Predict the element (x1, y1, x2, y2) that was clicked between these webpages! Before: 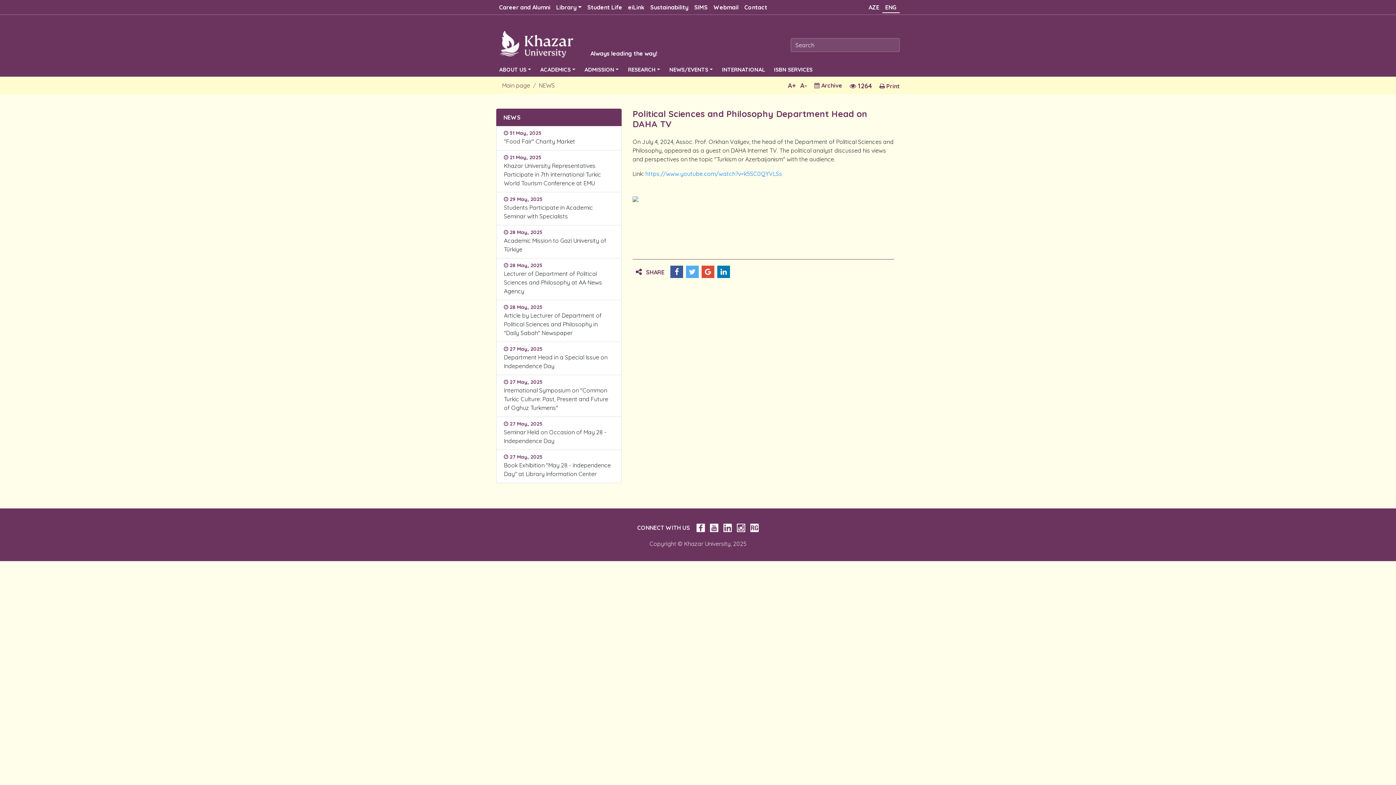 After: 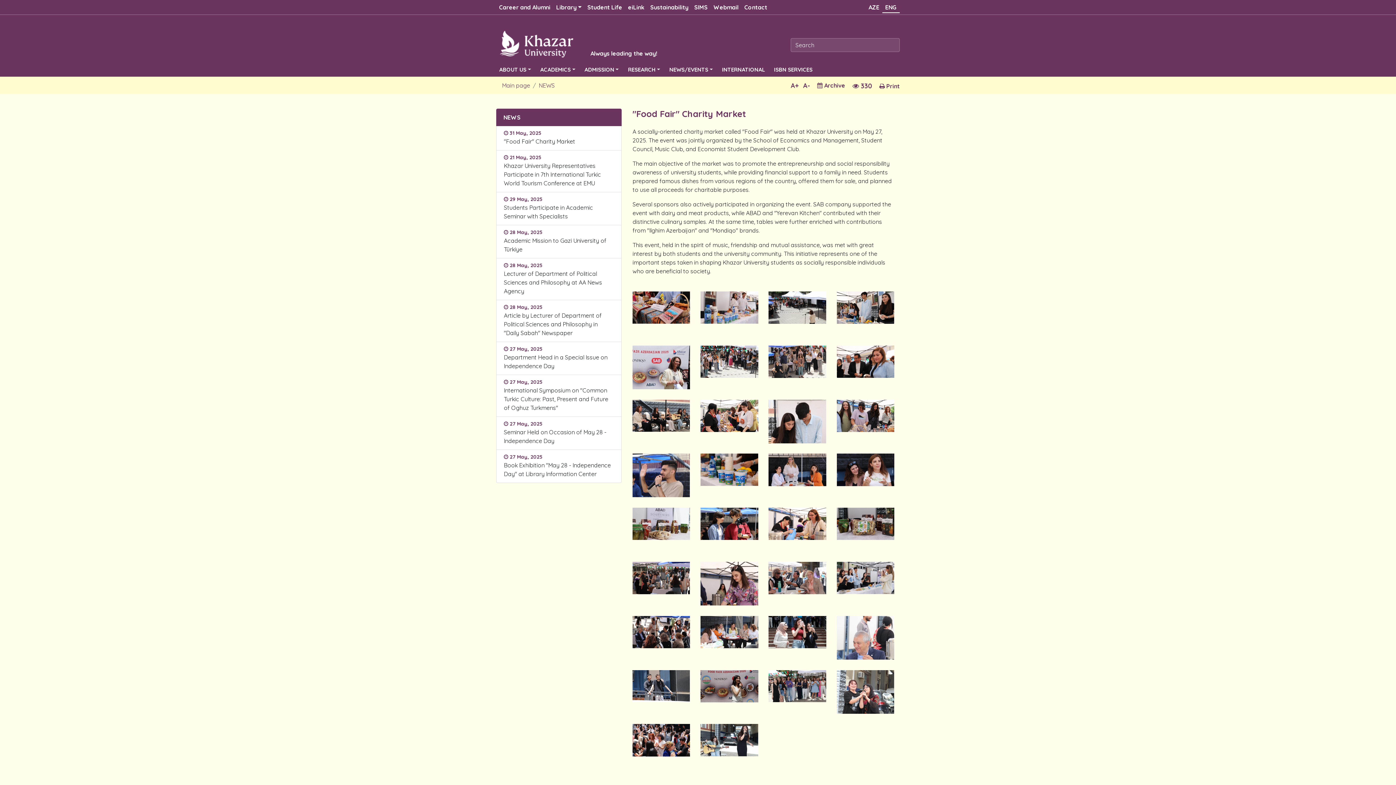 Action: bbox: (504, 137, 614, 145) label: "Food Fair" Charity Market